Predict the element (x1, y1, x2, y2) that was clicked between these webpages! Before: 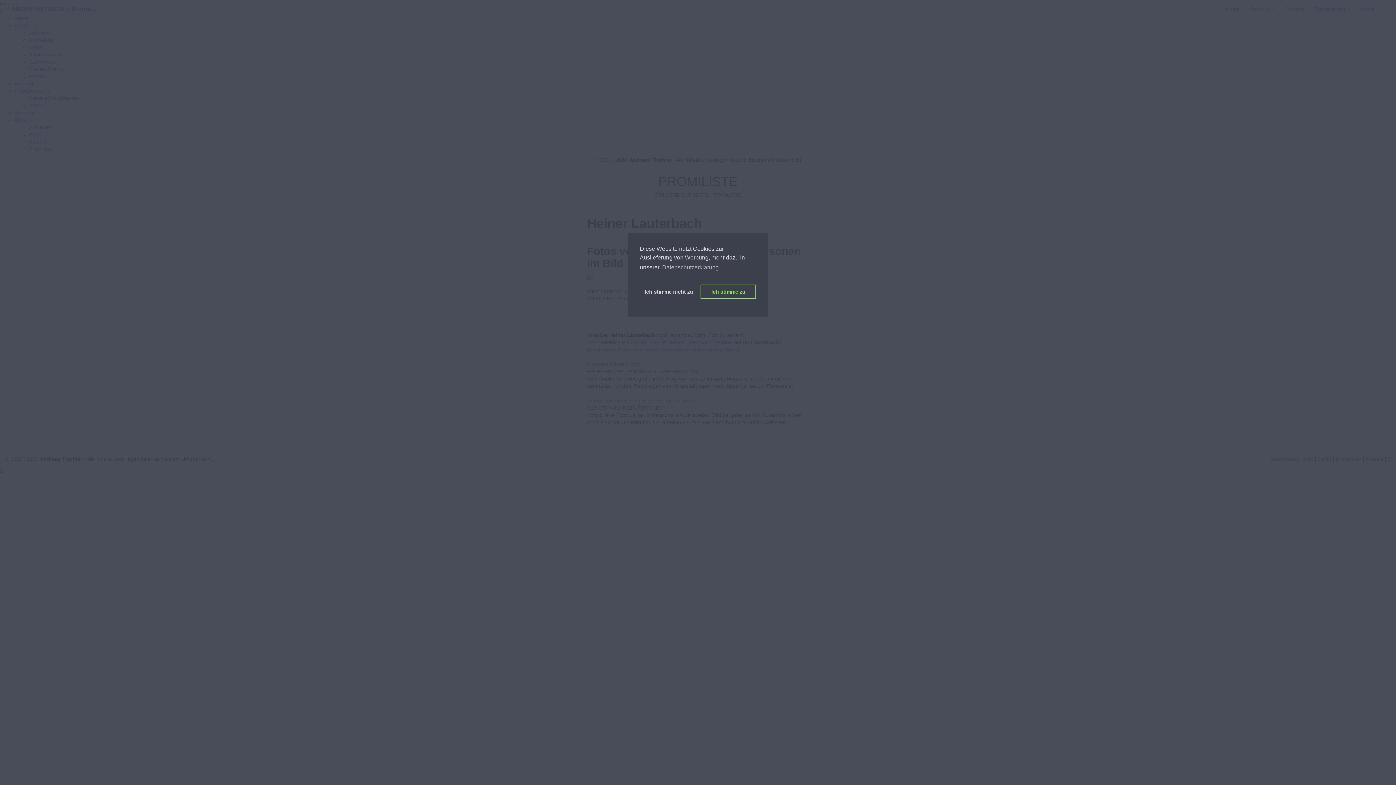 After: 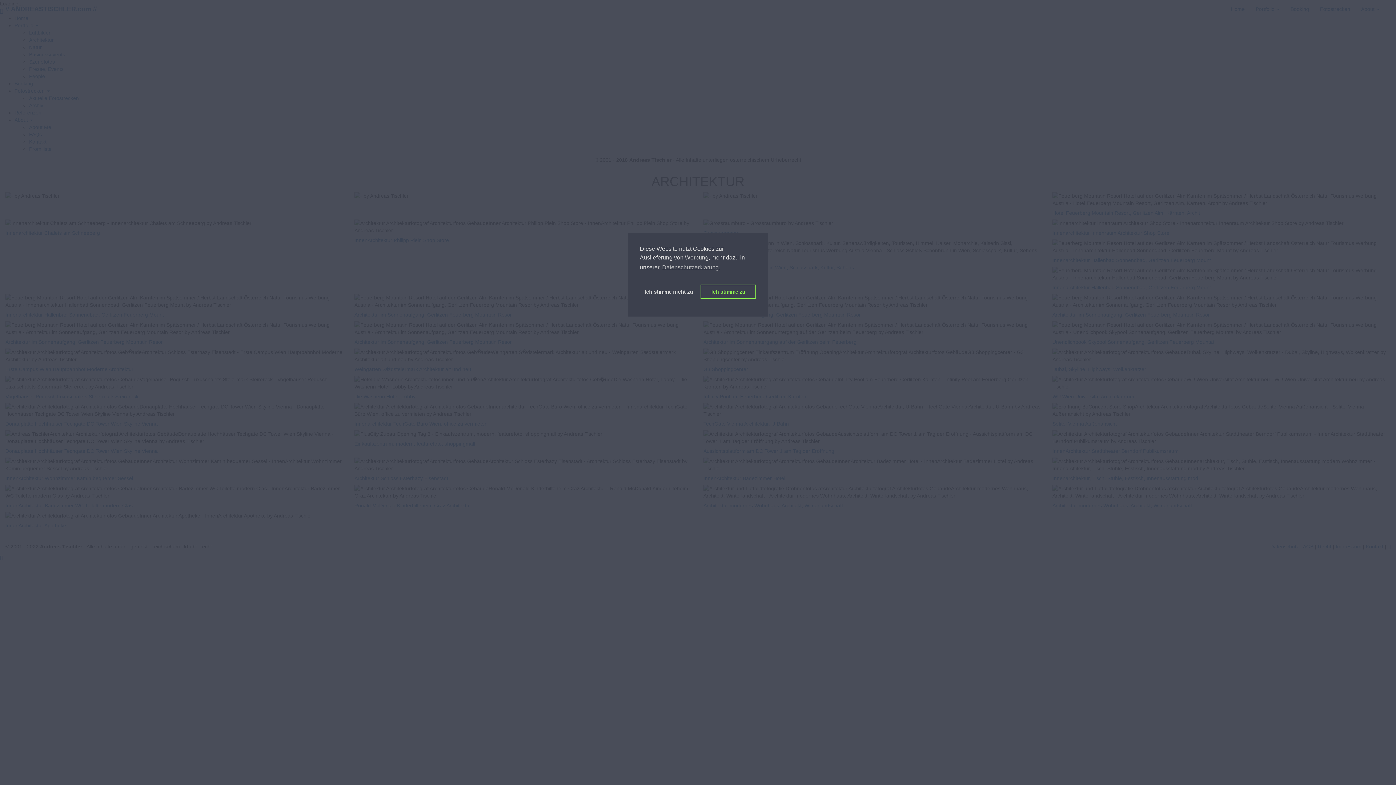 Action: bbox: (29, 37, 53, 42) label: Architektur